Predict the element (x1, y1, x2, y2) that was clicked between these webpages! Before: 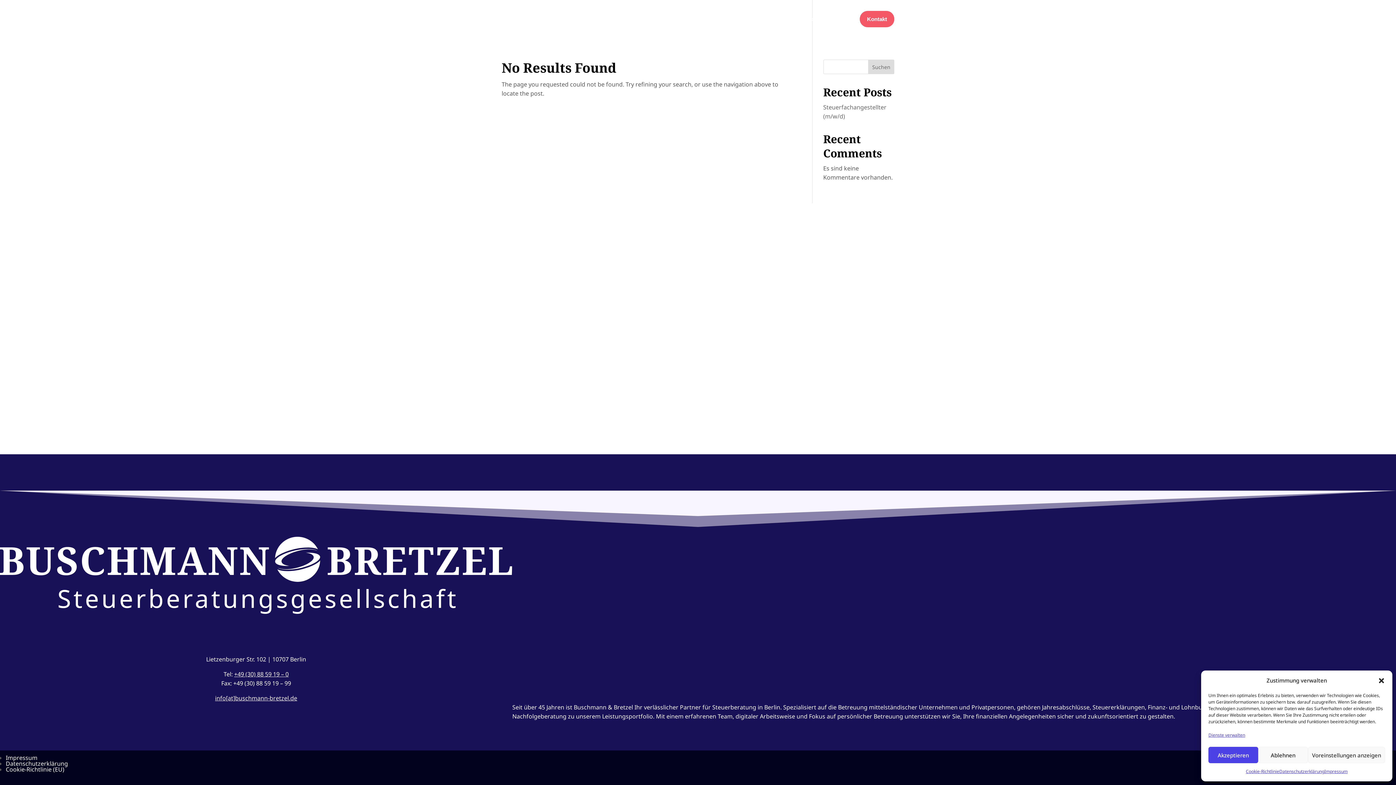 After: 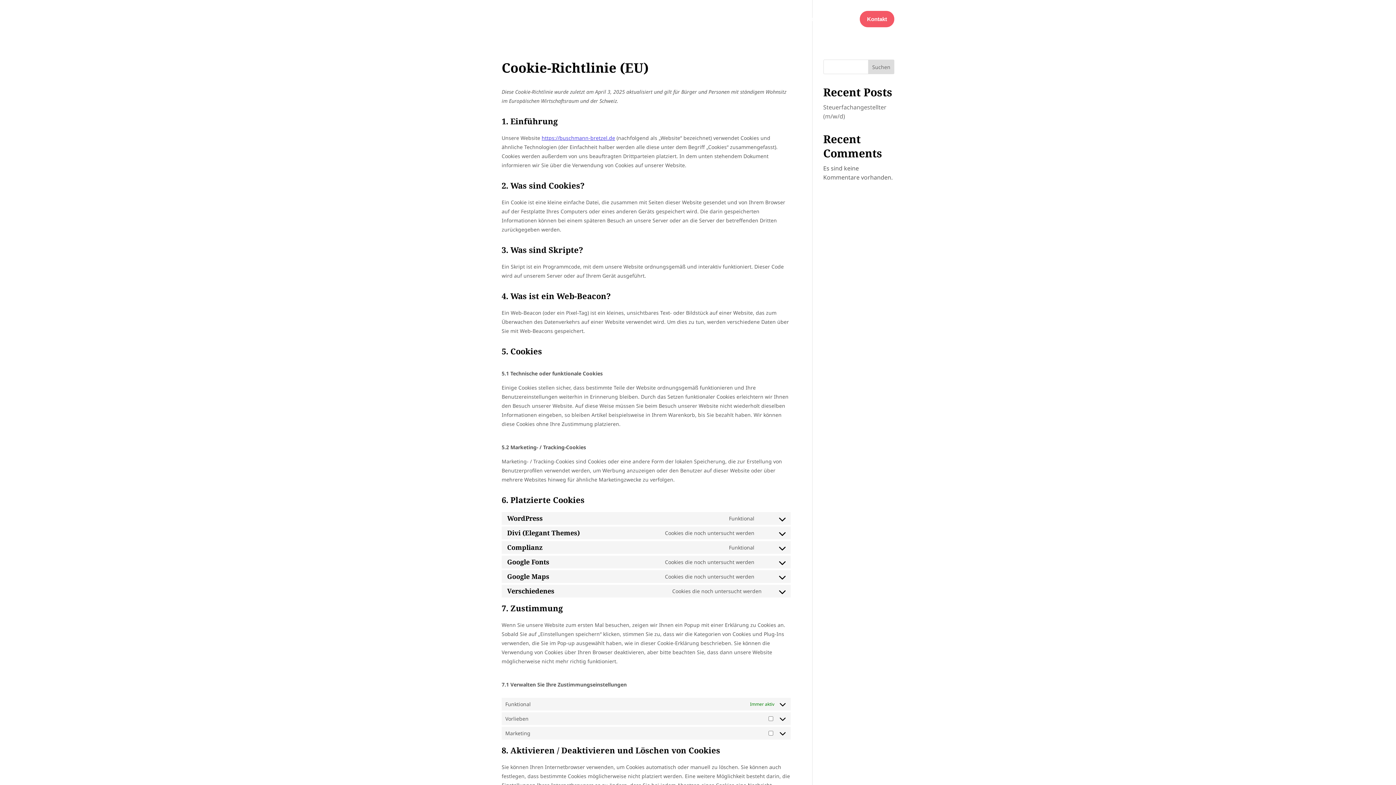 Action: label: Cookie-Richtlinie (EU) bbox: (5, 765, 64, 773)